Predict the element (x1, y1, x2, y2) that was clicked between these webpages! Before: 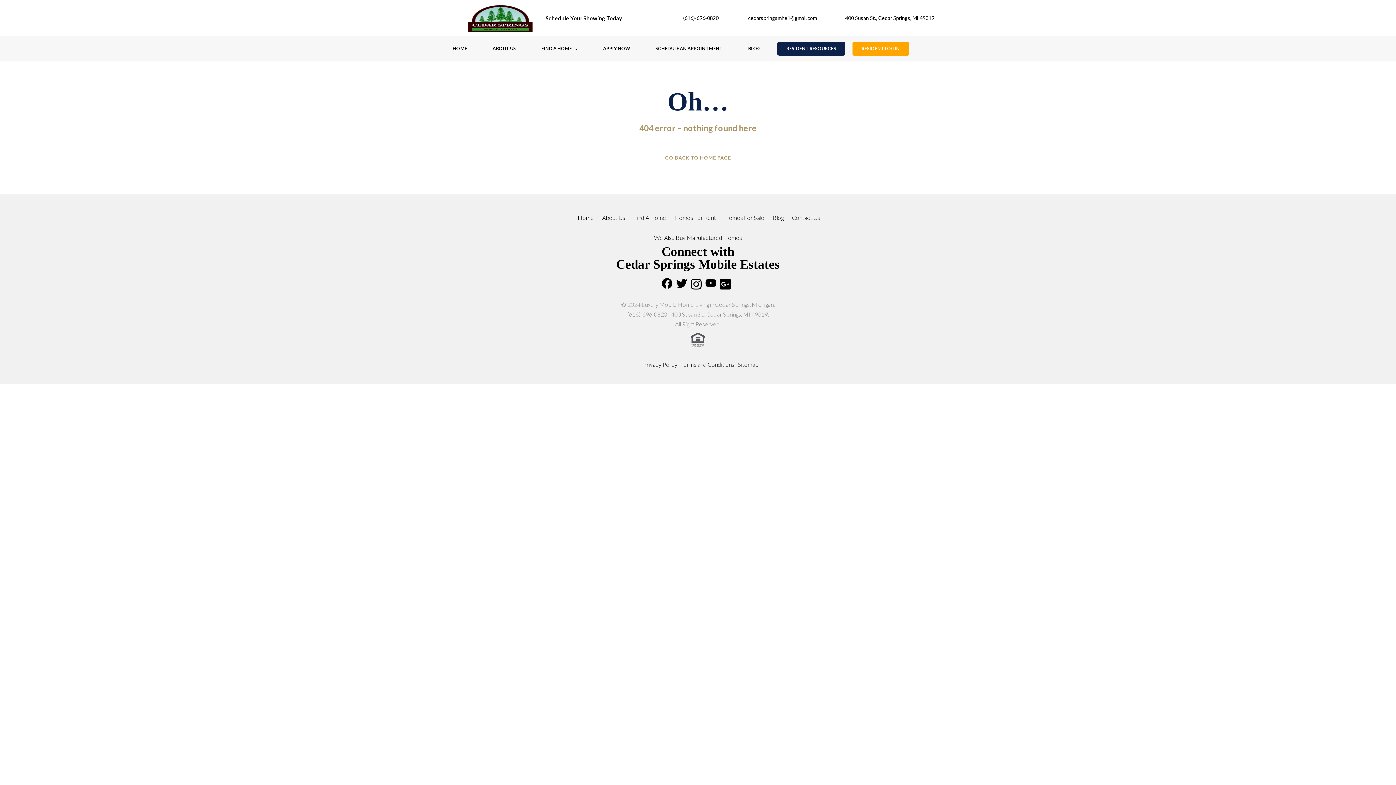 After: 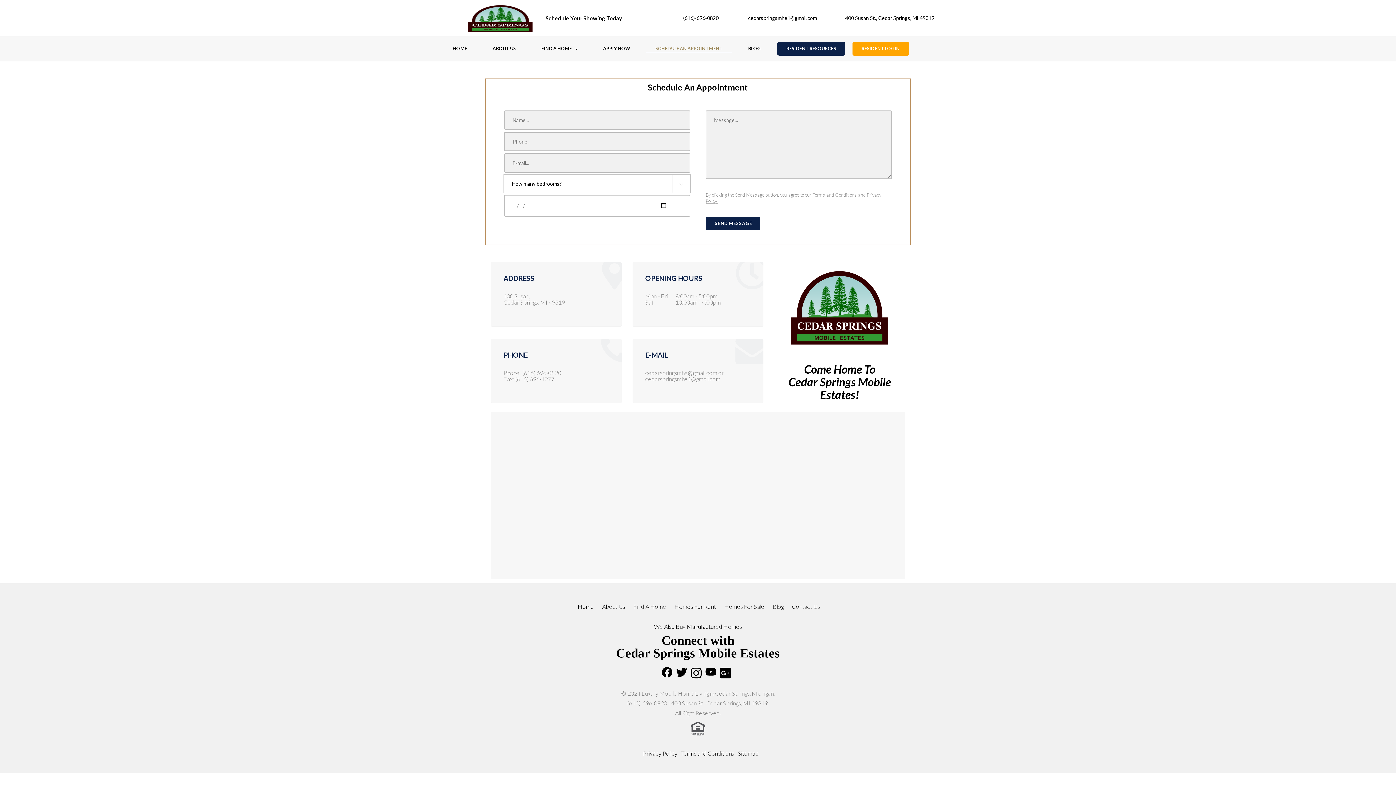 Action: label: Schedule Your Showing Today bbox: (545, 14, 622, 22)